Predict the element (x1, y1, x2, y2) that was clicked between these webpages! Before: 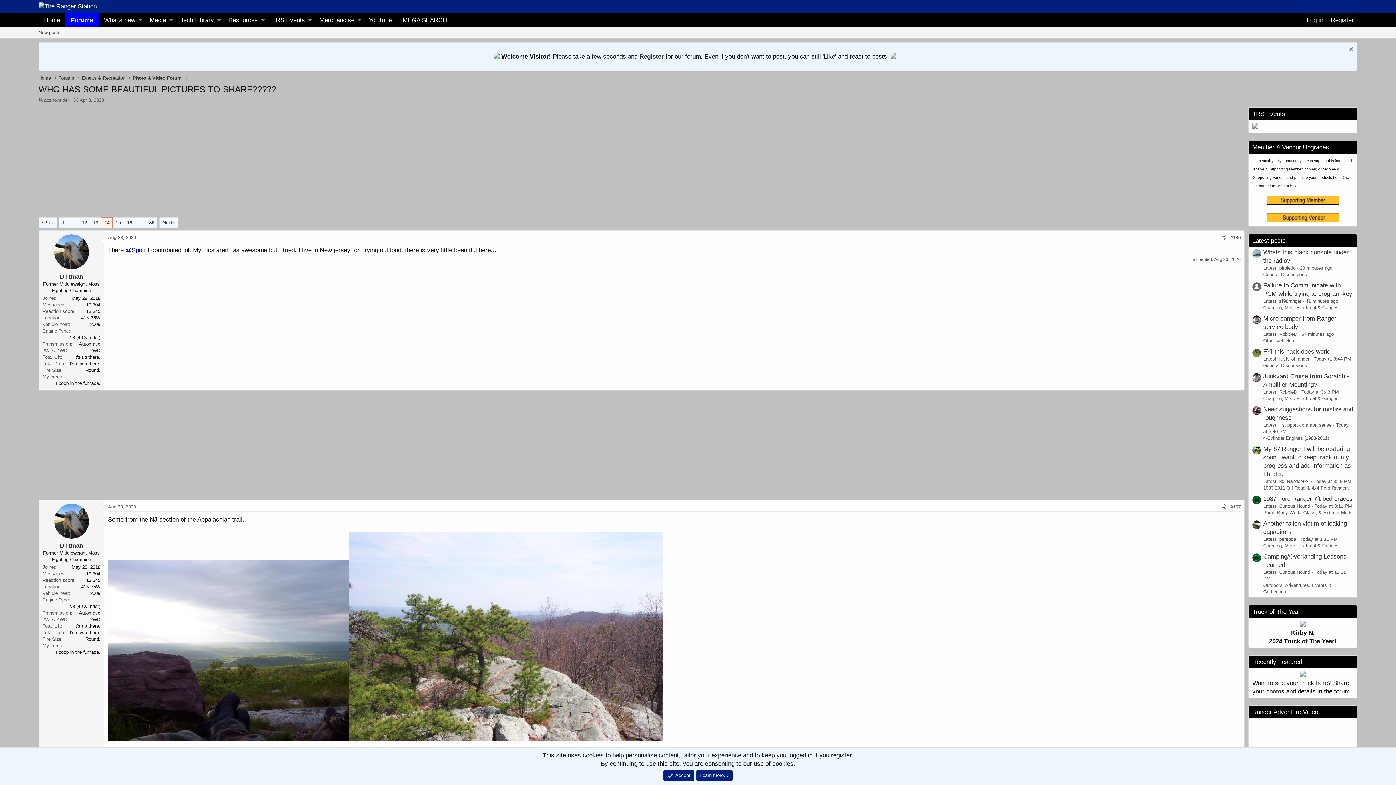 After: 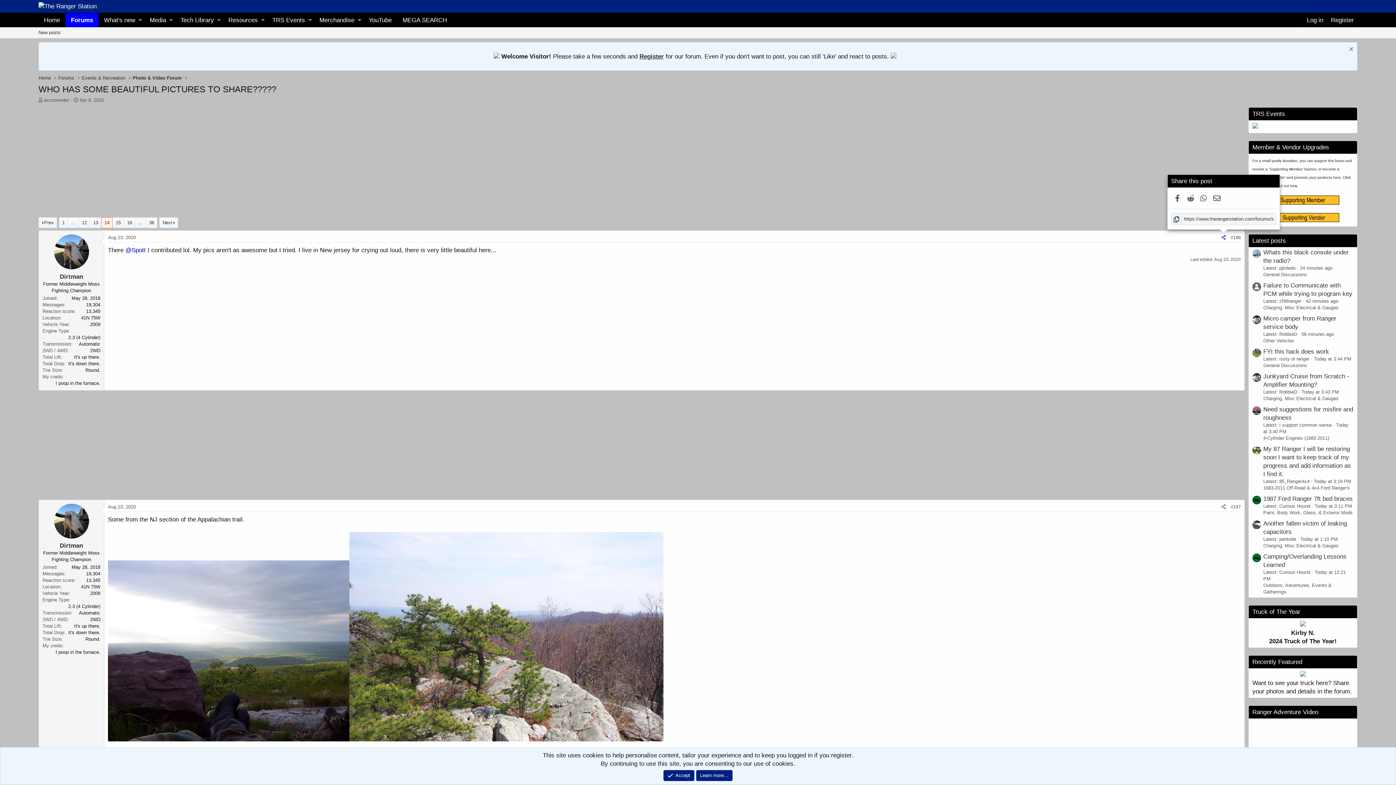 Action: bbox: (1219, 233, 1228, 242)